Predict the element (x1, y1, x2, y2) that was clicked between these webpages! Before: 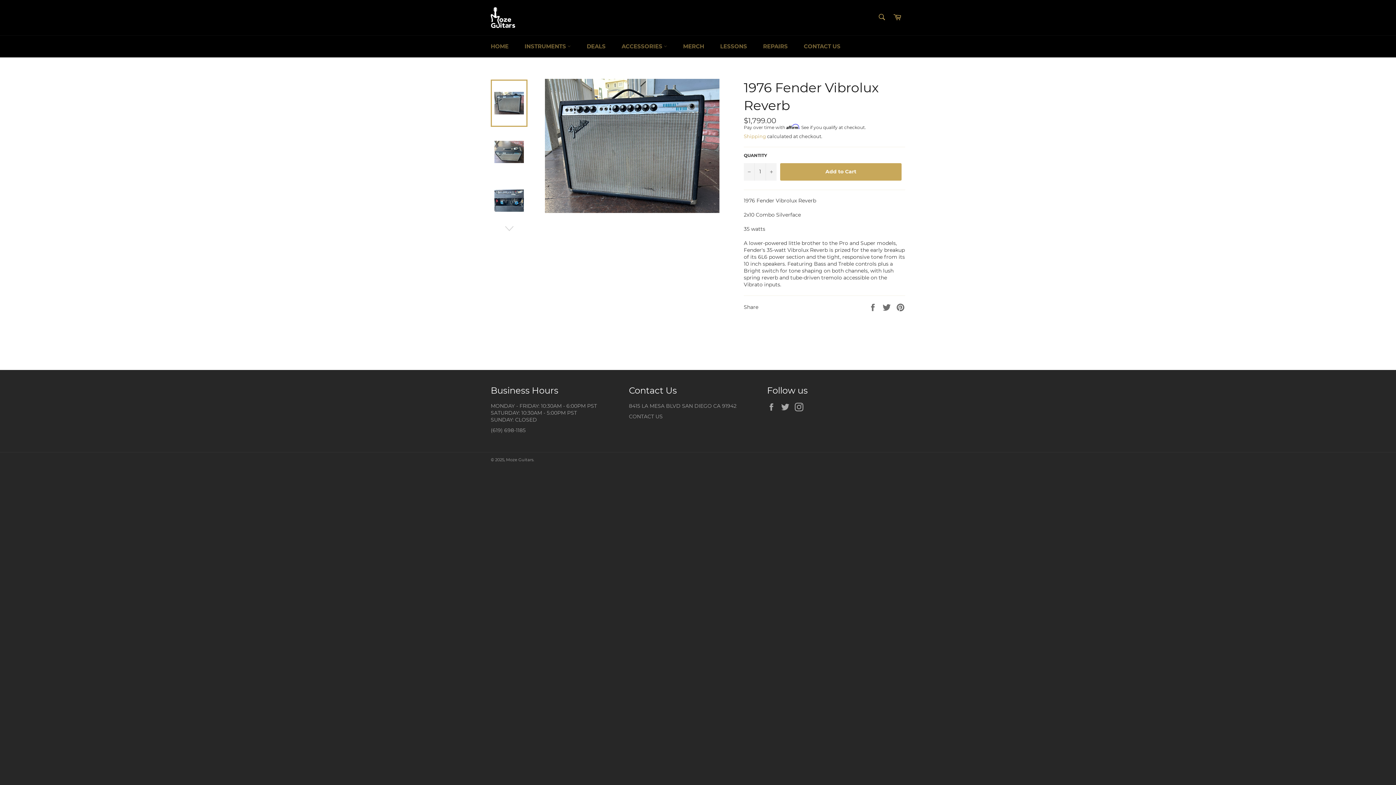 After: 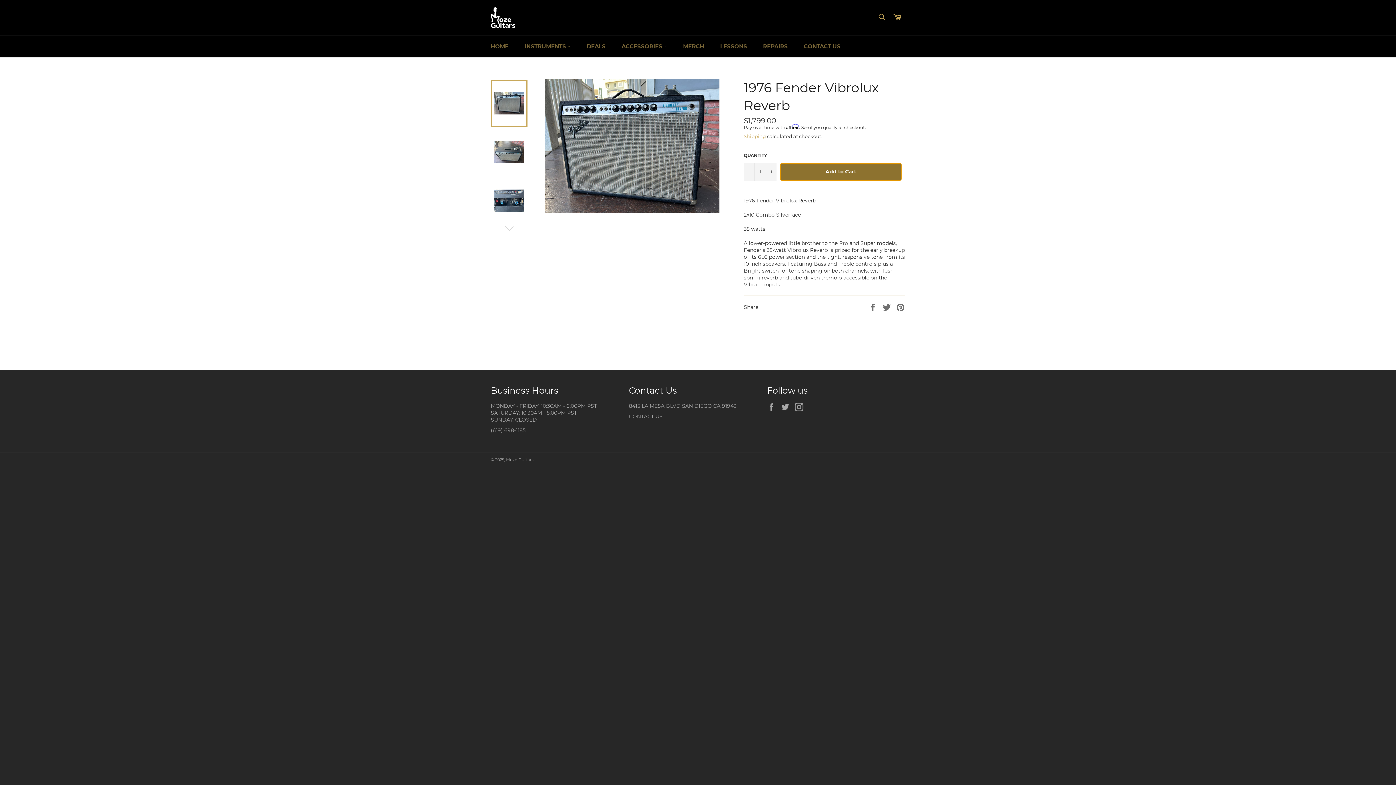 Action: bbox: (780, 163, 901, 180) label: Add to Cart